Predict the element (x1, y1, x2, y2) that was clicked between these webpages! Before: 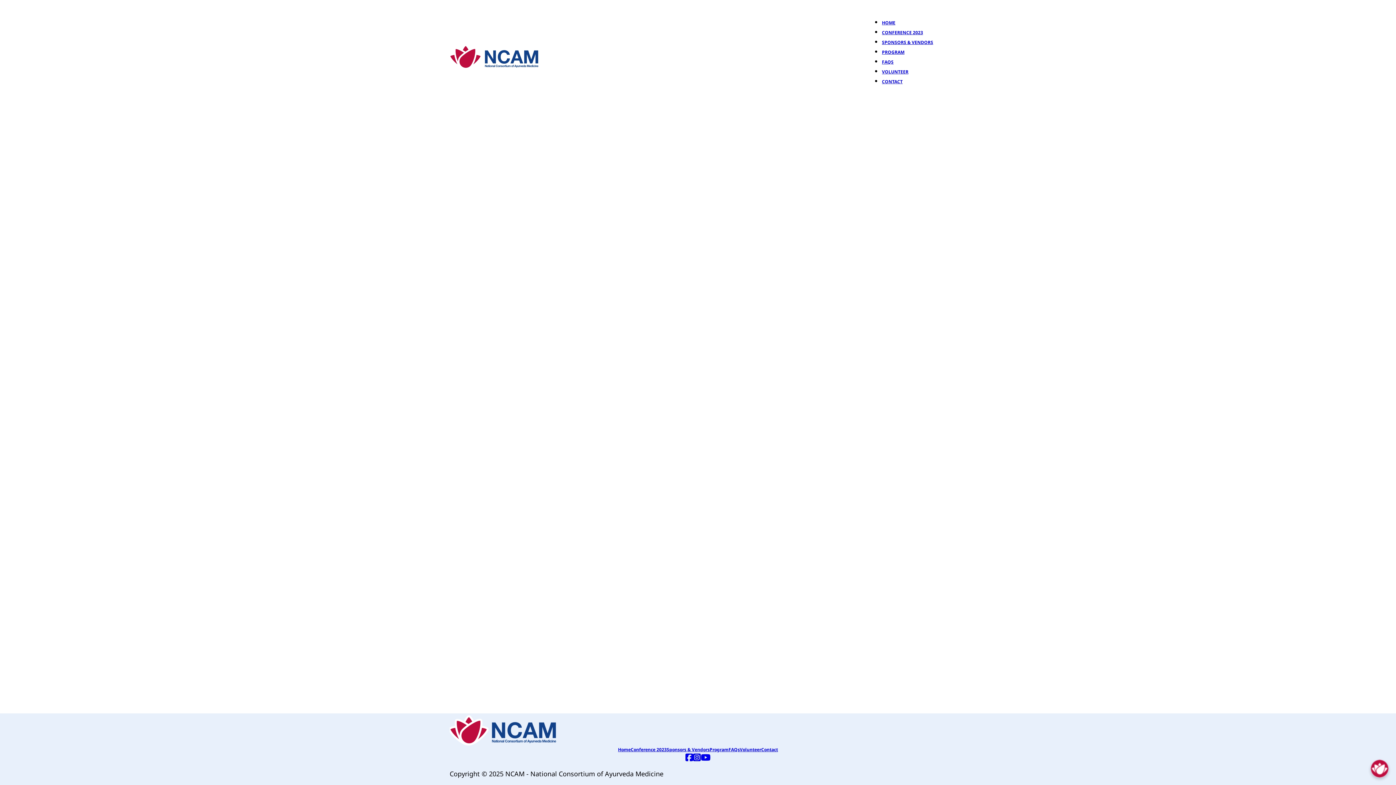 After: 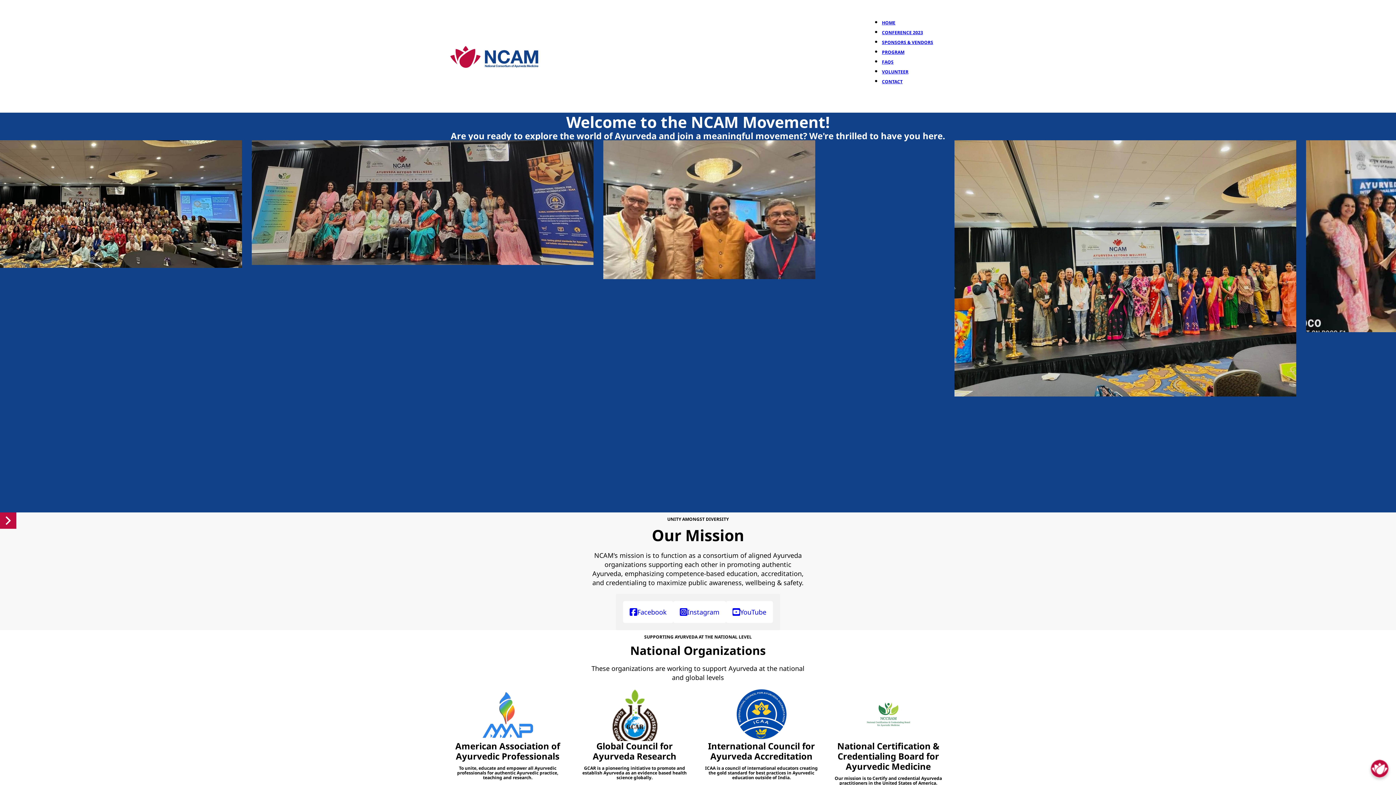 Action: label: HOME bbox: (882, 19, 895, 25)